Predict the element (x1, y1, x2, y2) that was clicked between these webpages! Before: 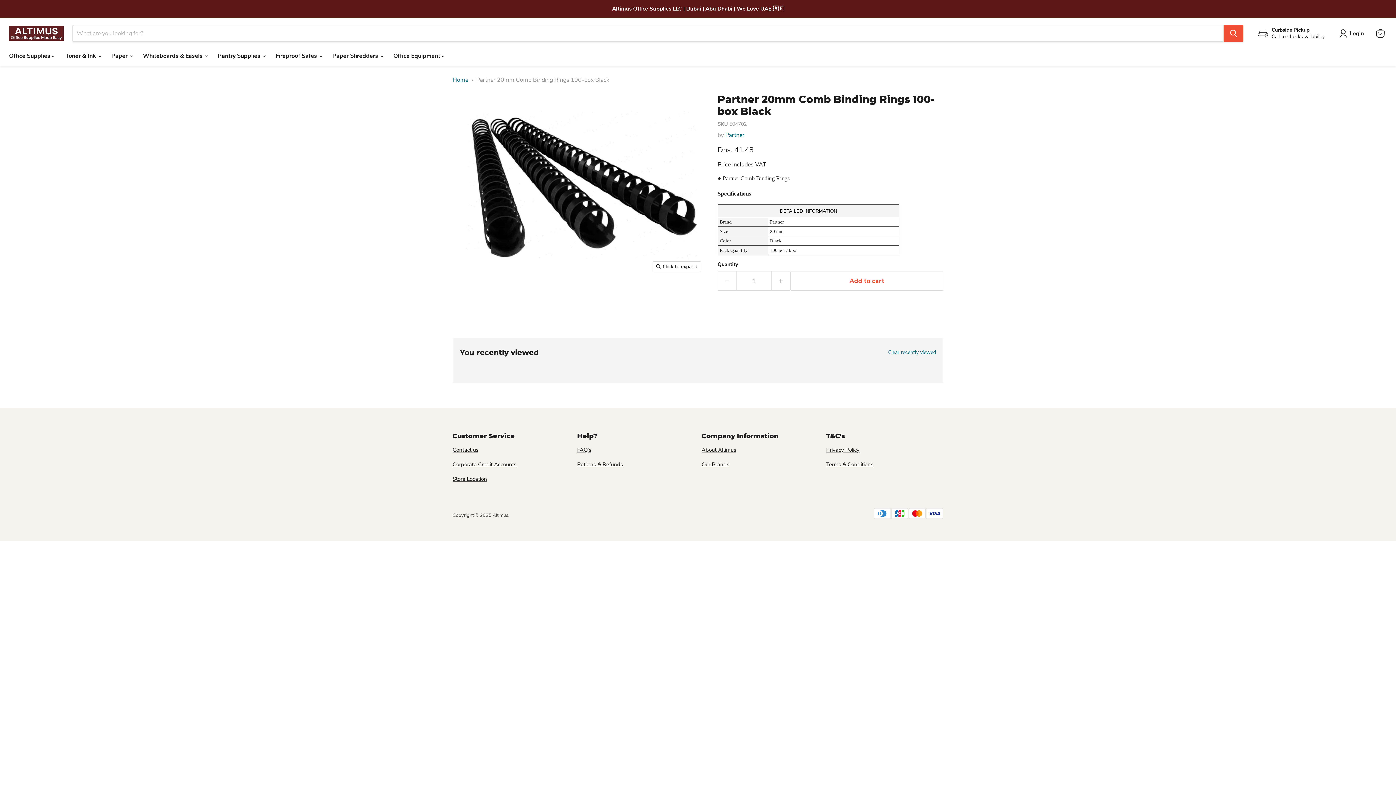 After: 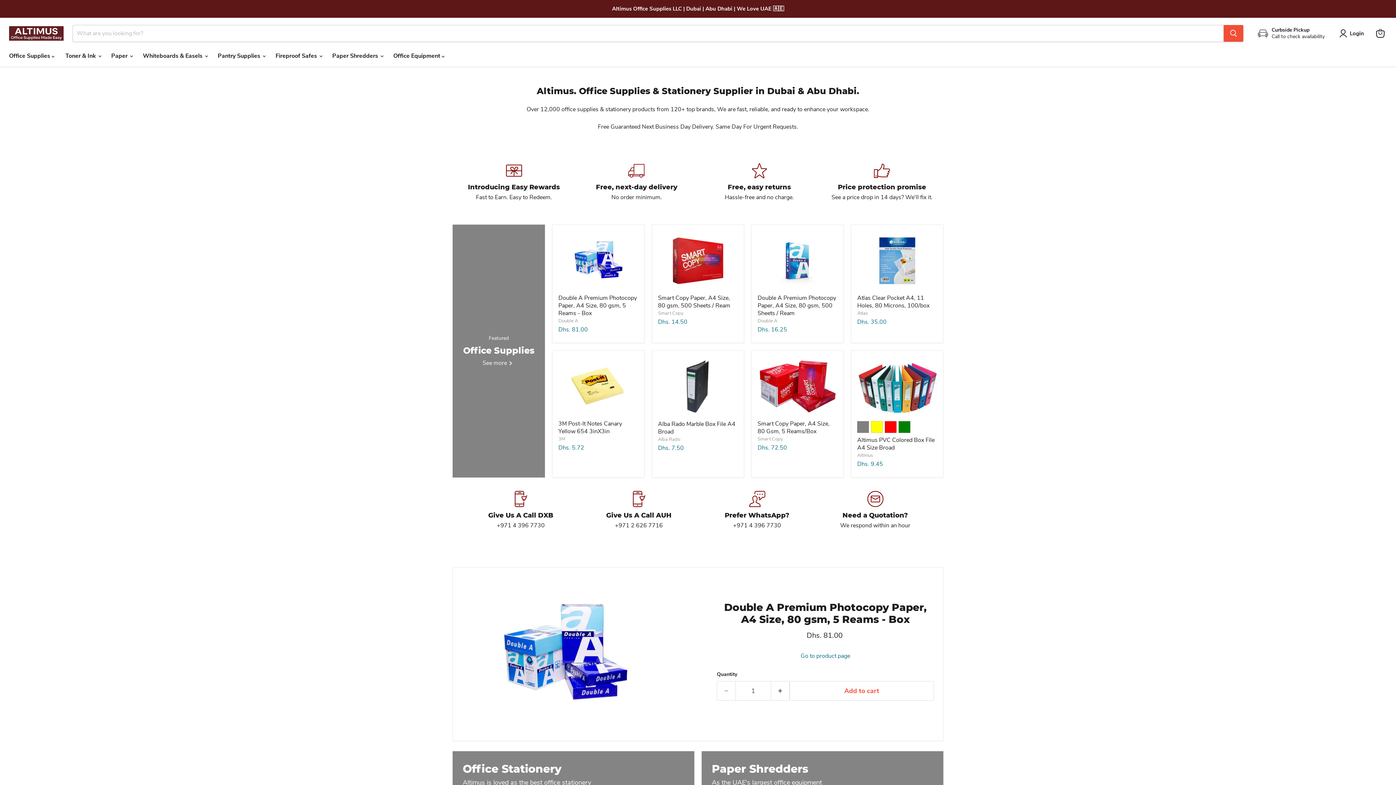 Action: bbox: (452, 76, 468, 83) label: Home